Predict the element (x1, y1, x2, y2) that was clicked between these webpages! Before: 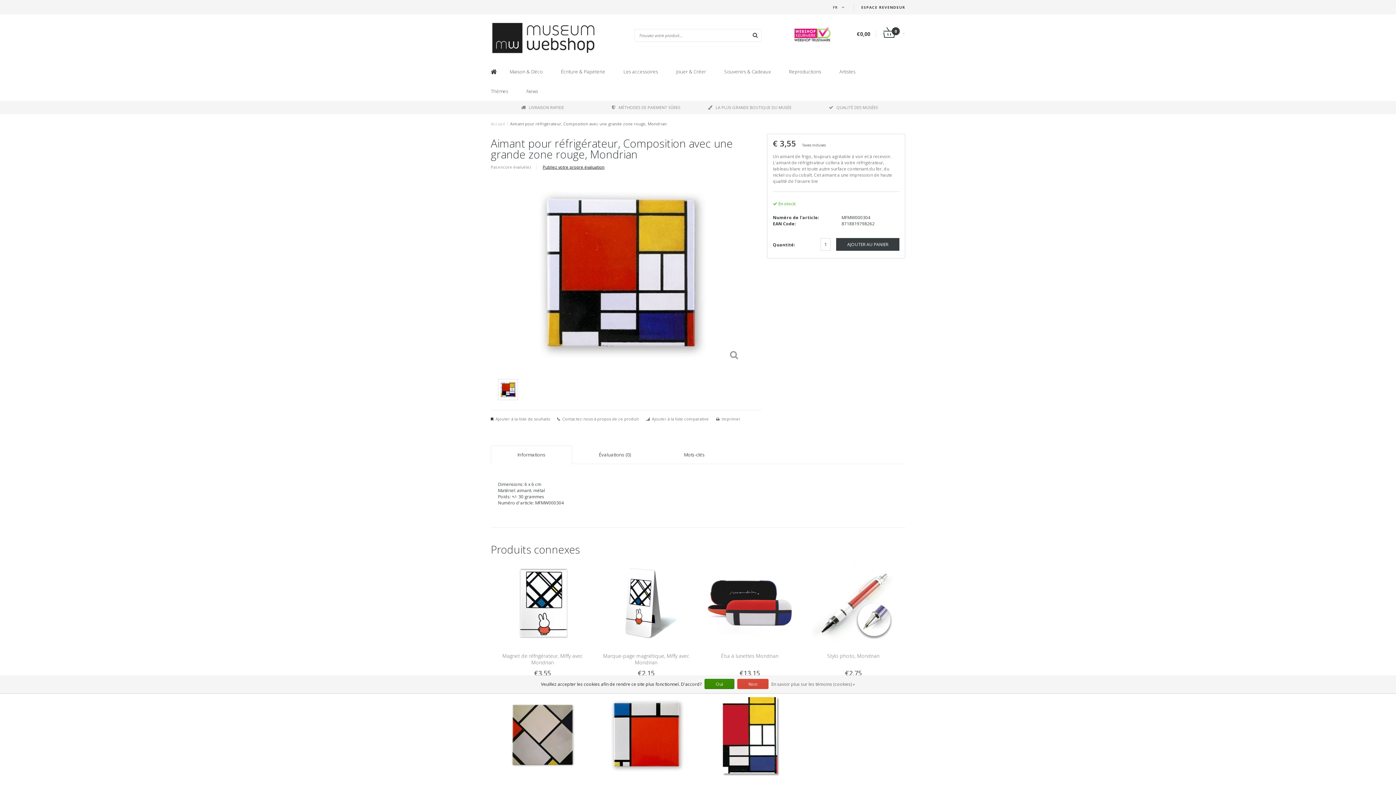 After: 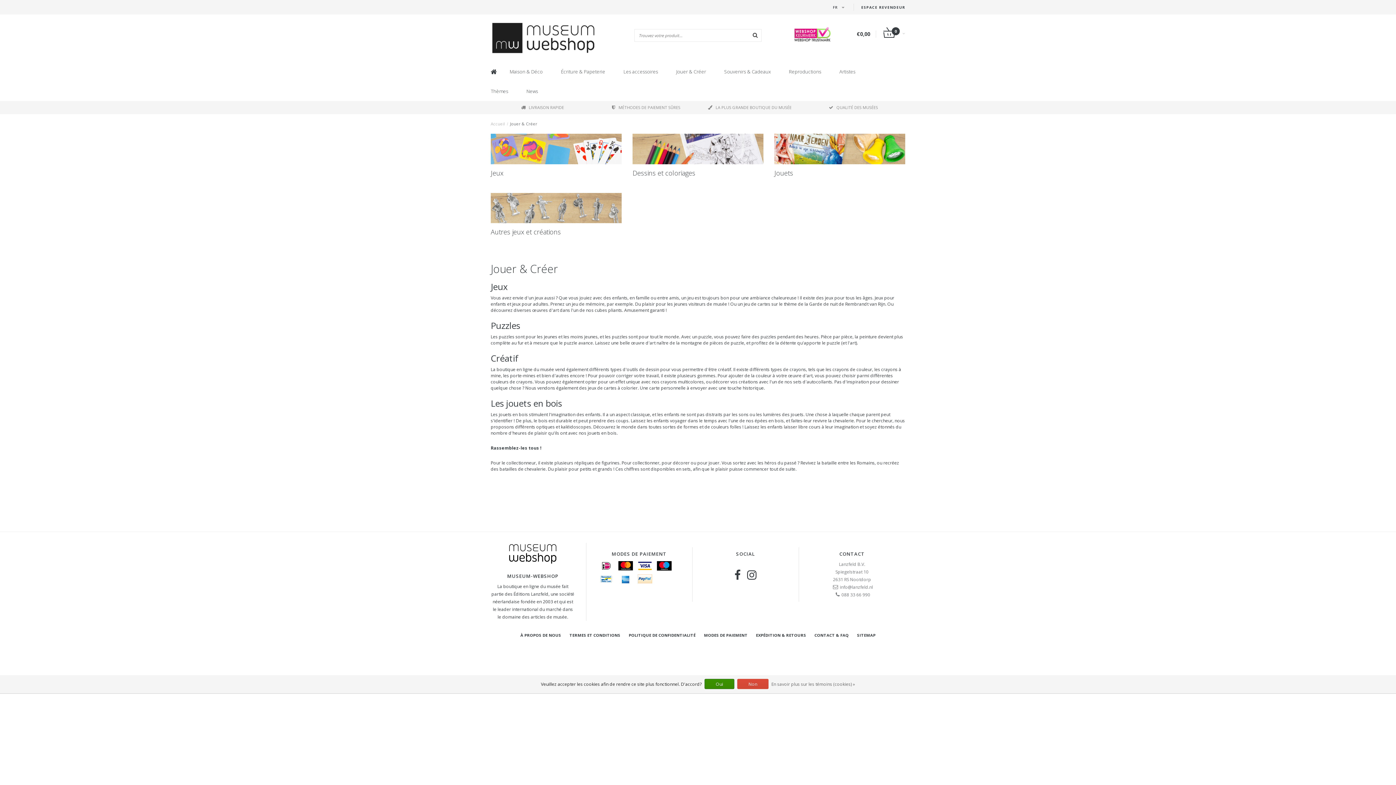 Action: bbox: (676, 61, 711, 81) label: Jouer & Créer